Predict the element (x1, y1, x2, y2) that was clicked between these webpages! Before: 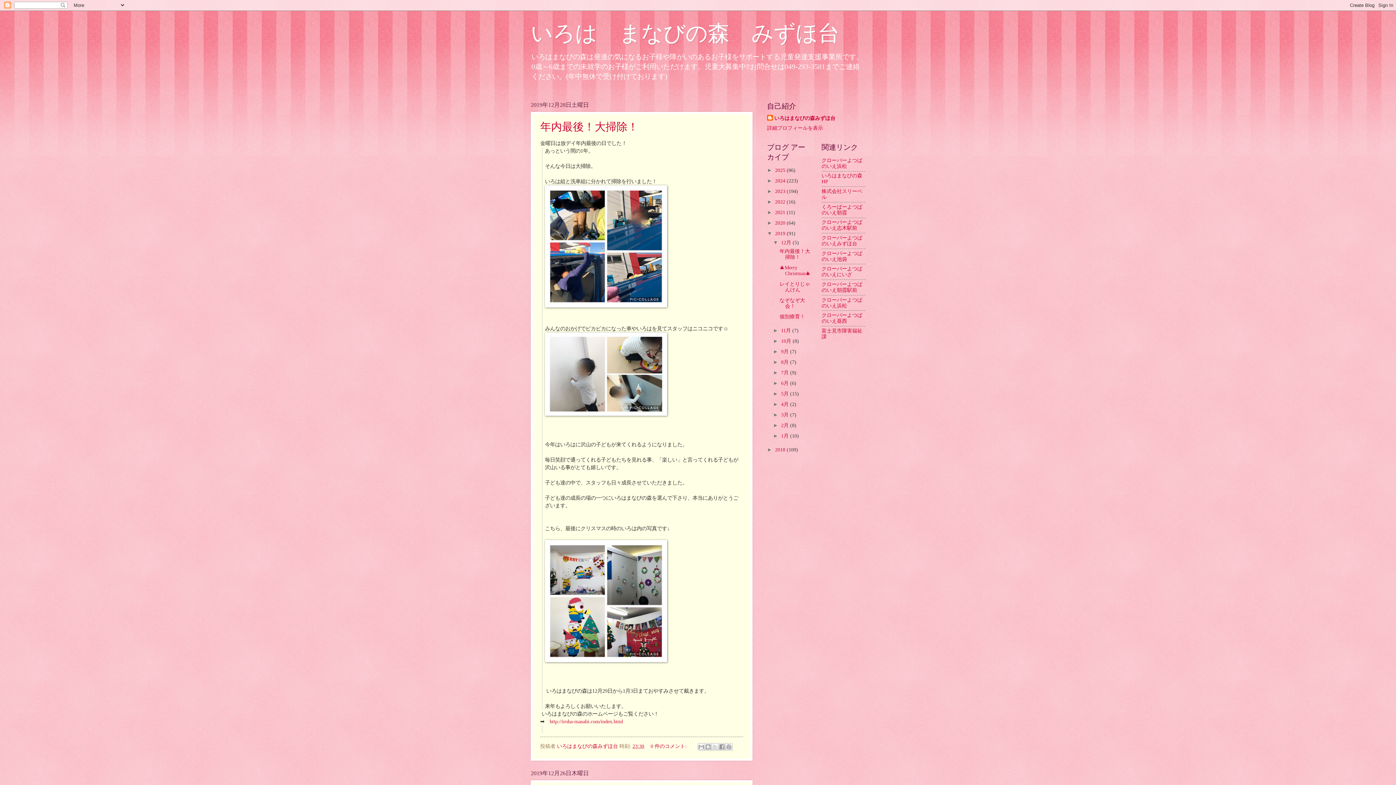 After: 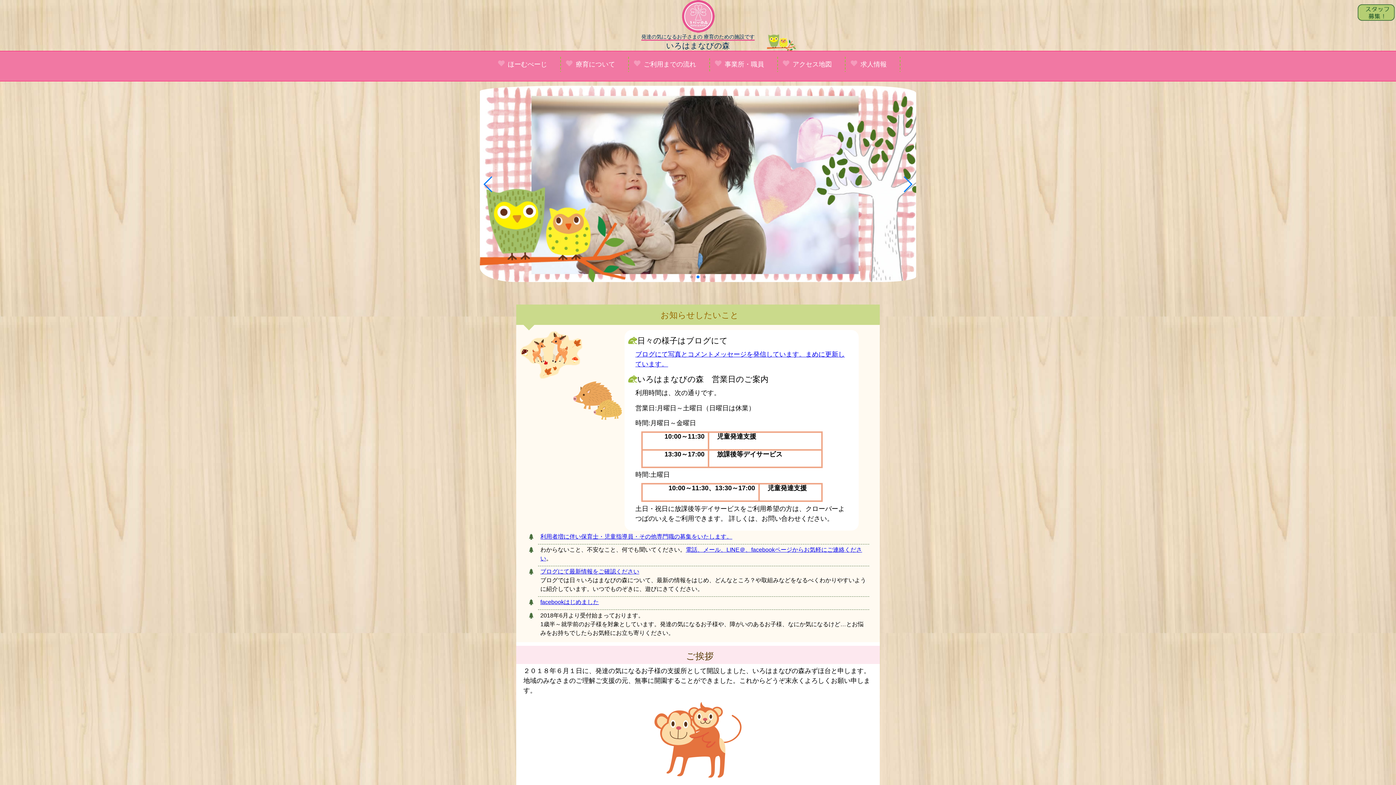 Action: label: http://iroha-manabi.com/index.html bbox: (549, 718, 623, 724)